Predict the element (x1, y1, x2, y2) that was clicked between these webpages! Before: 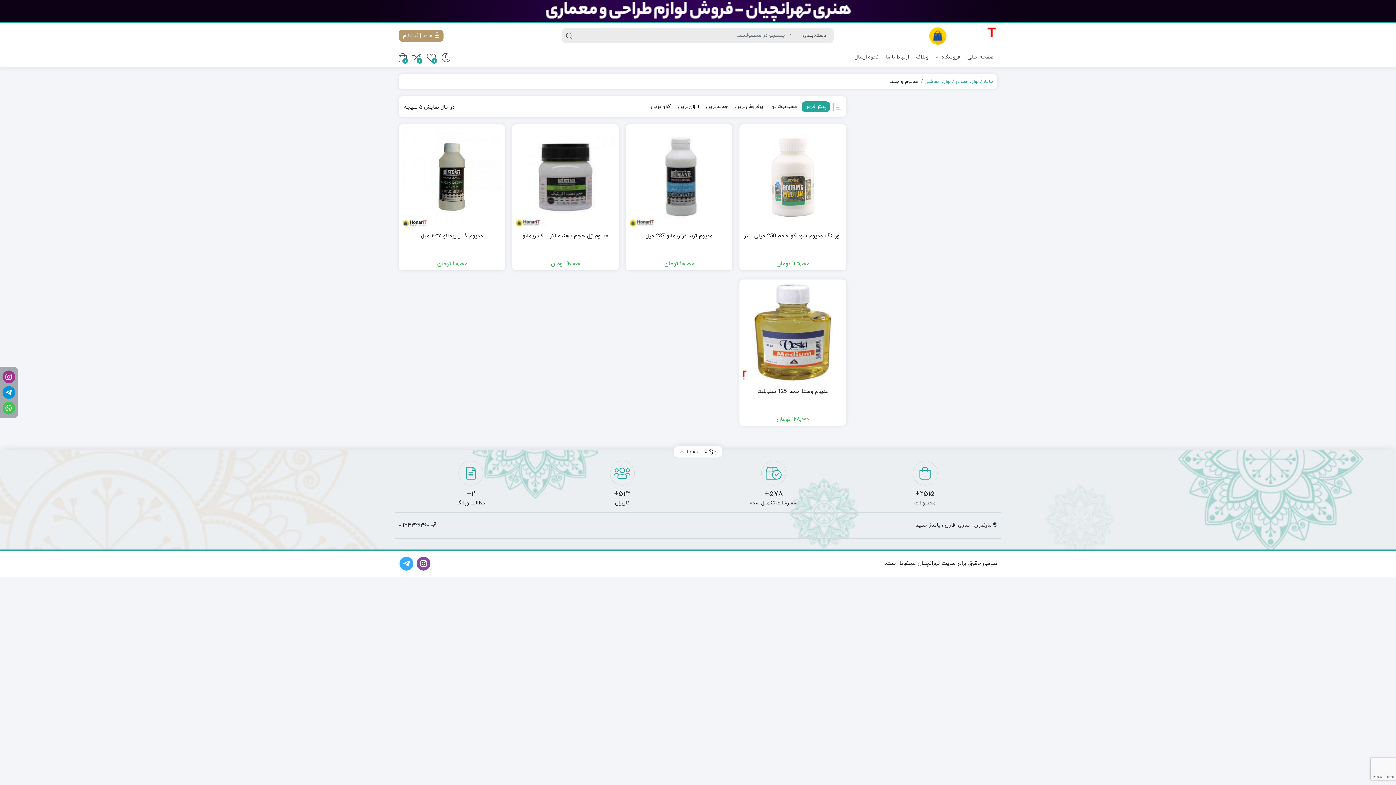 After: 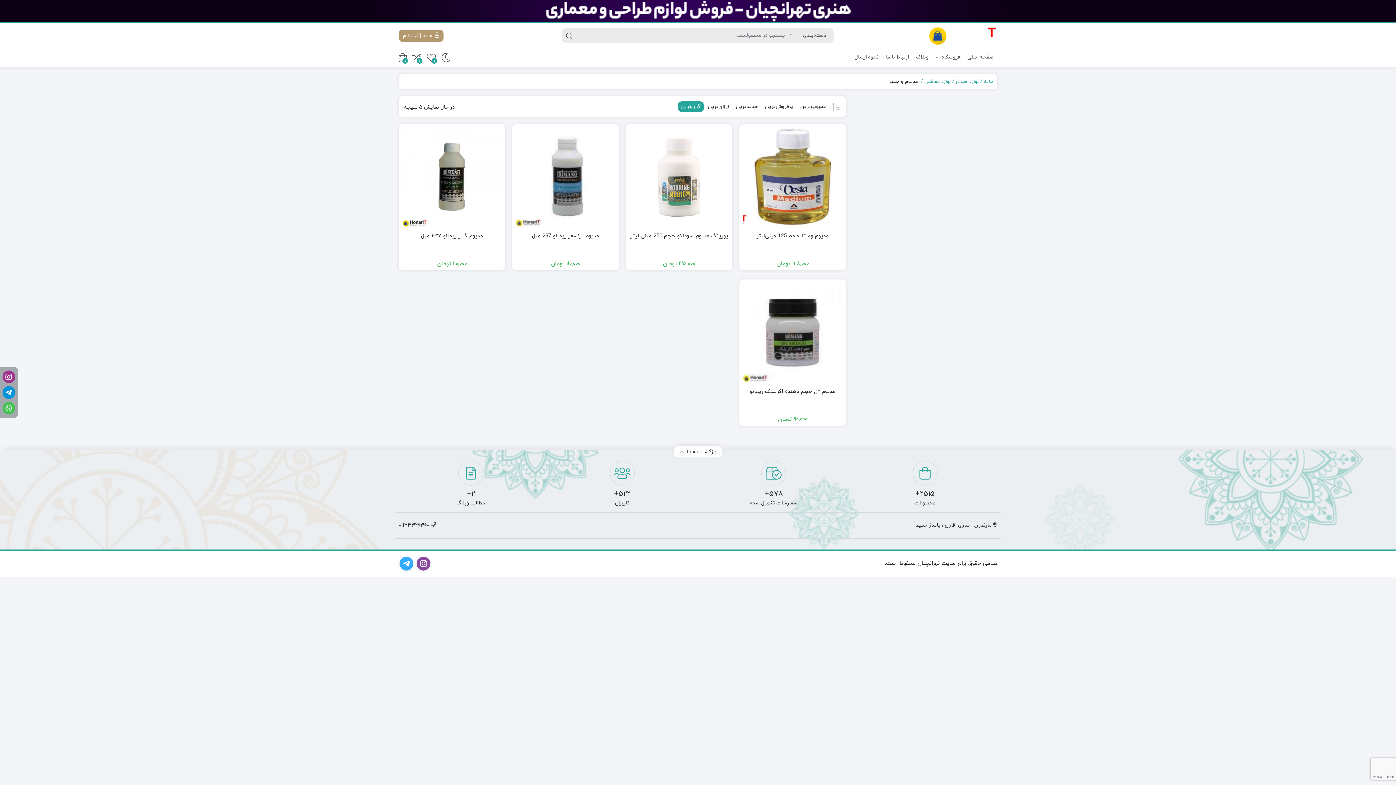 Action: label: گران‌ترین bbox: (648, 101, 674, 111)